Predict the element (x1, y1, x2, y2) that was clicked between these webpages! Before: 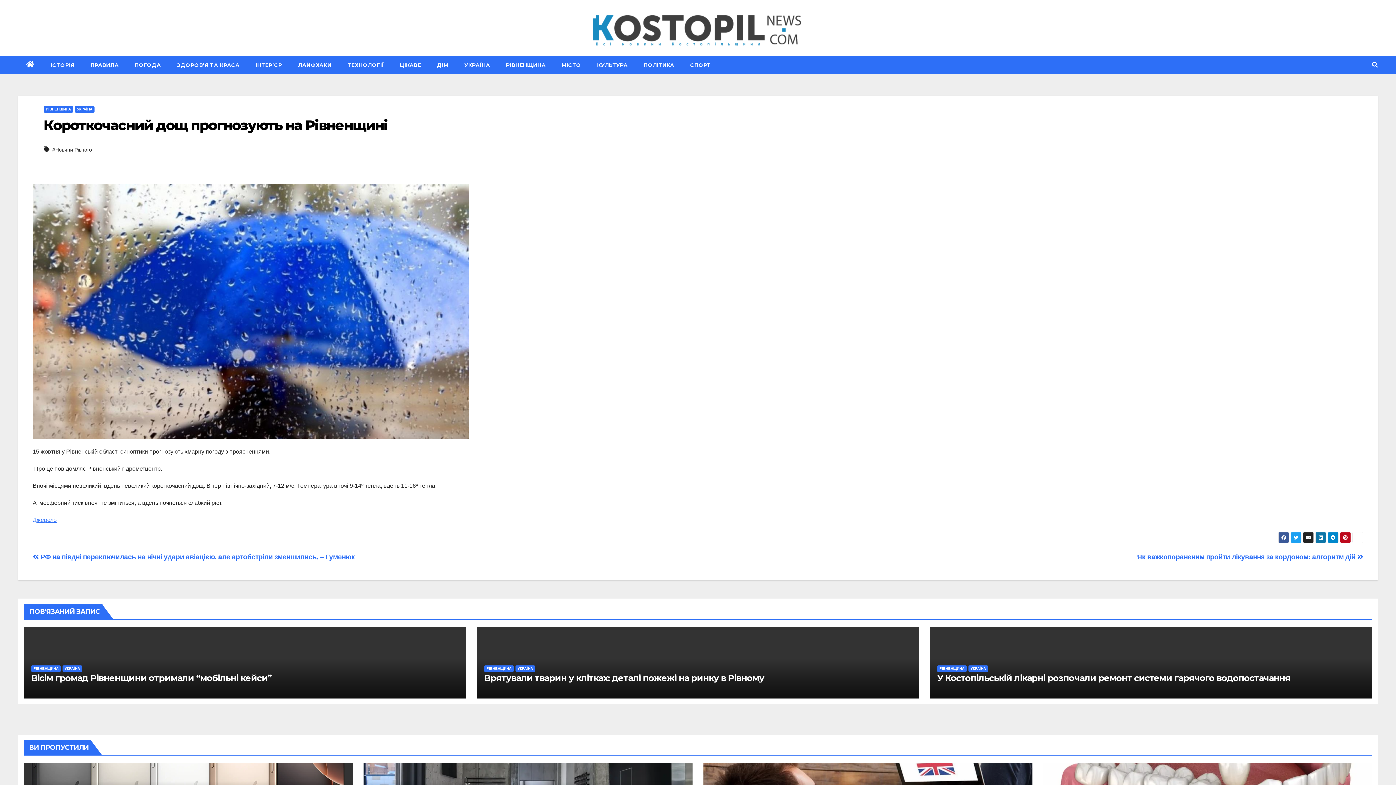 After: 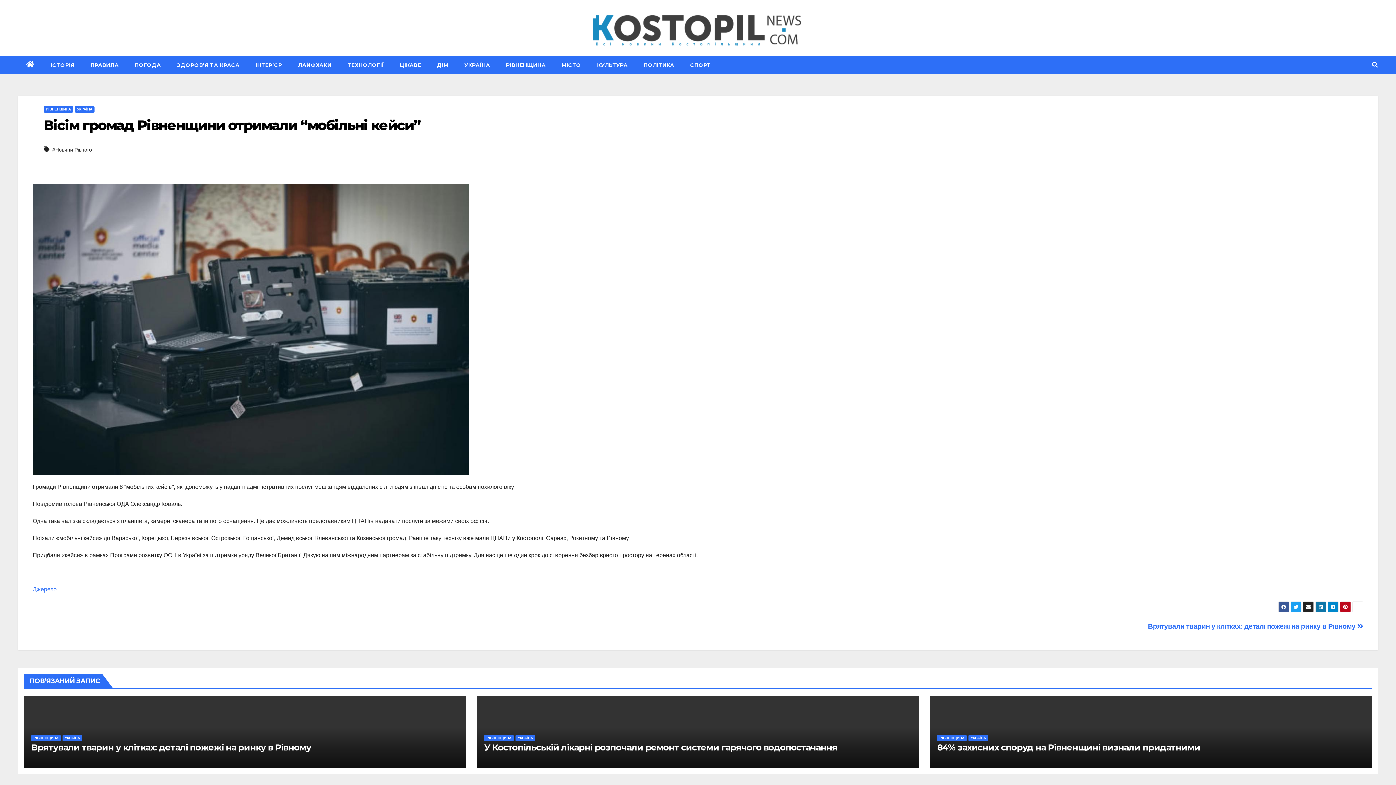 Action: bbox: (31, 673, 271, 683) label: Вісім громад Рівненщини отримали “мобільні кейси”